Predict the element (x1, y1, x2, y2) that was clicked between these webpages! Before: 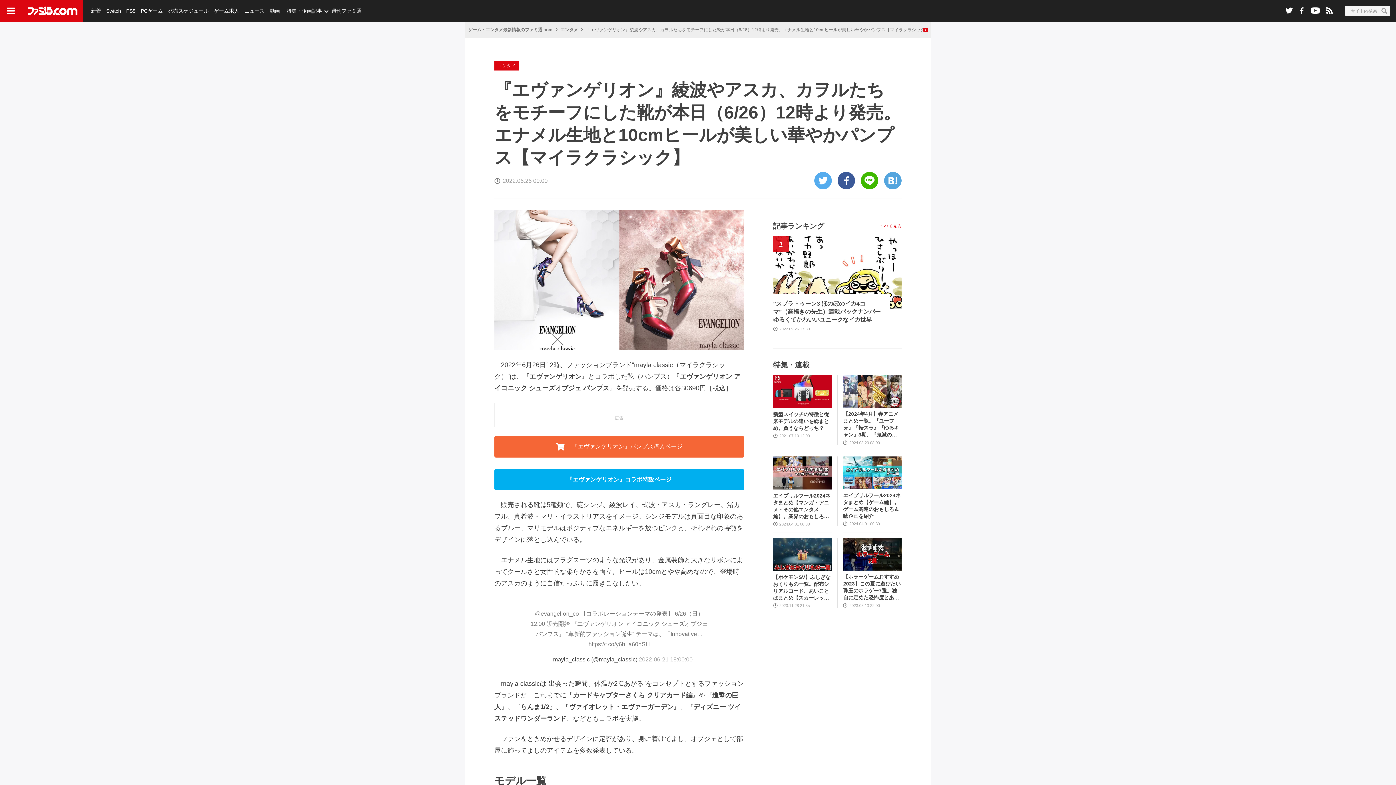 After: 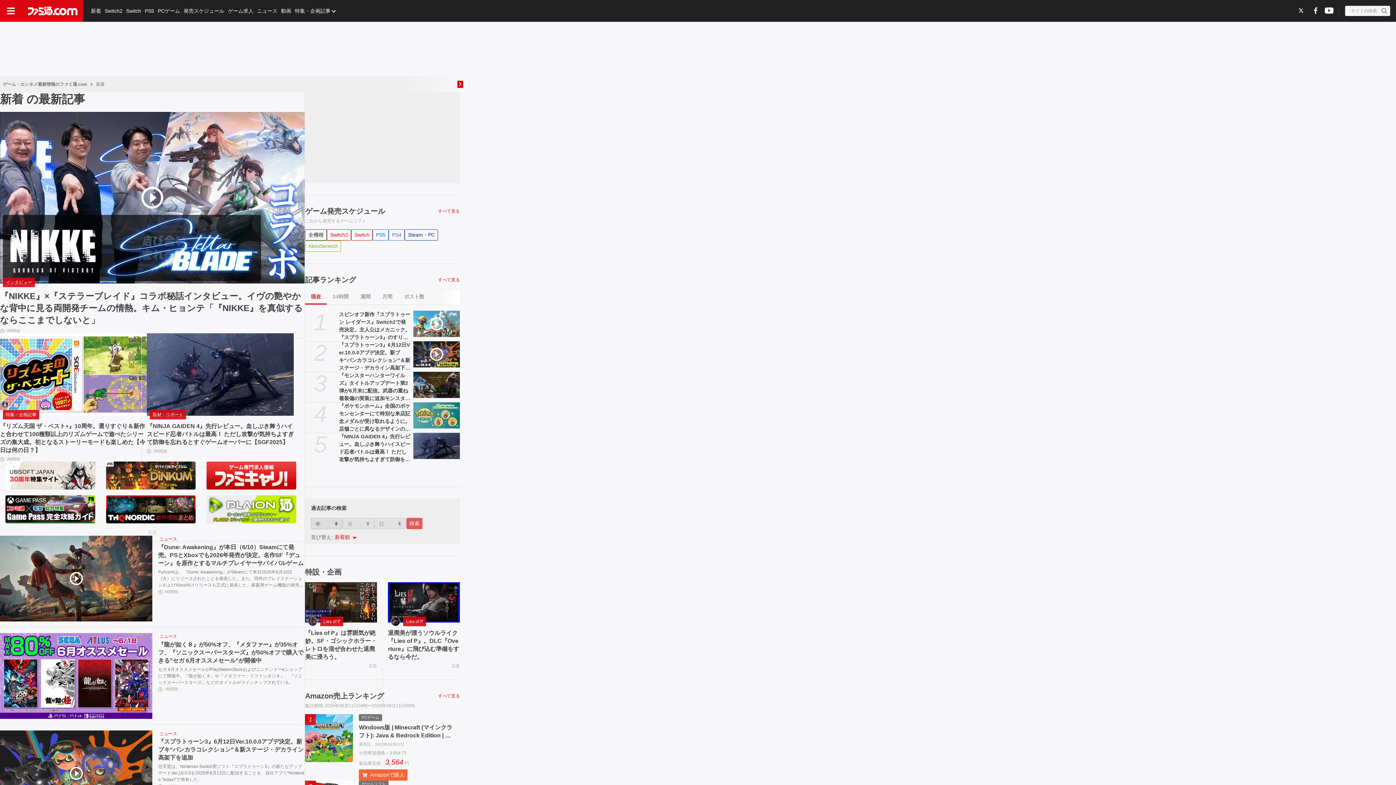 Action: bbox: (89, 0, 102, 21) label: 新着